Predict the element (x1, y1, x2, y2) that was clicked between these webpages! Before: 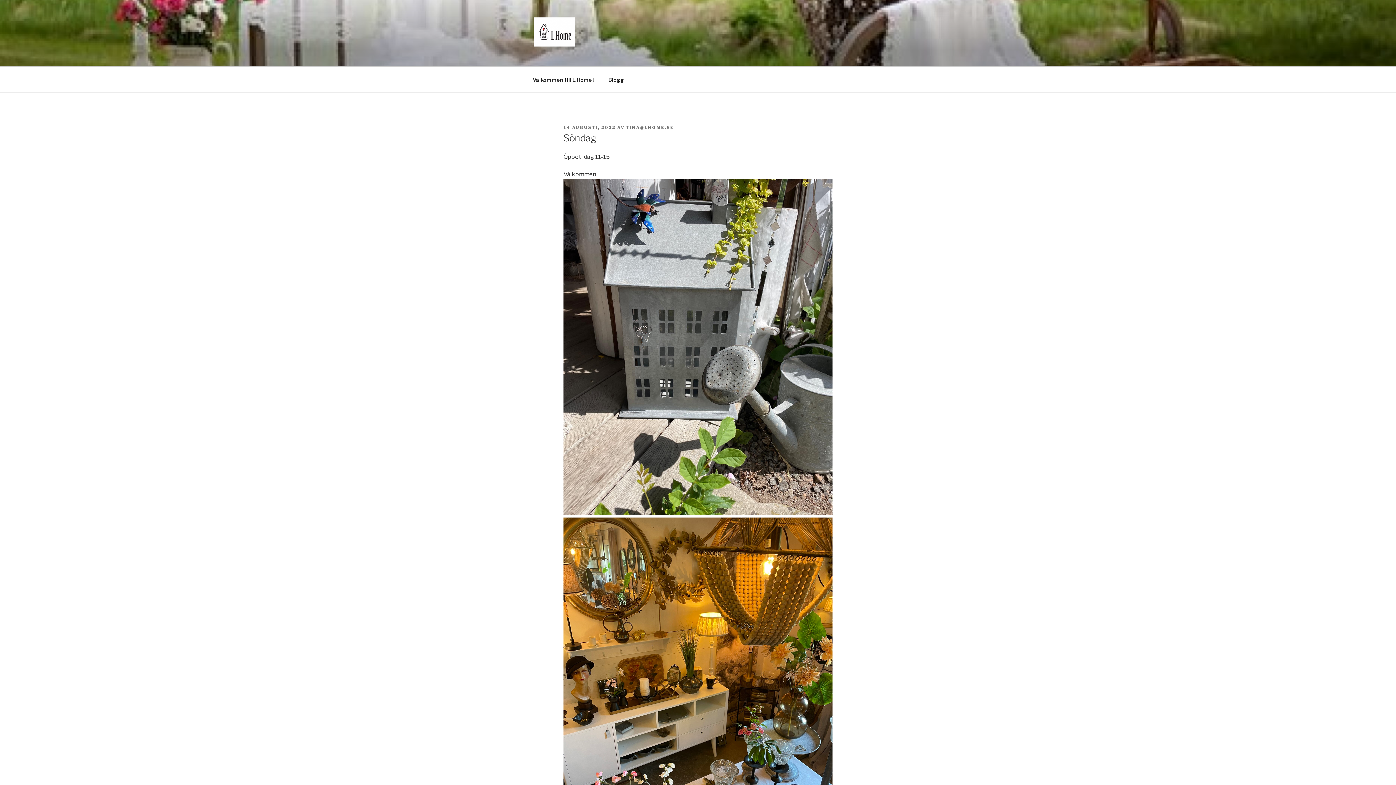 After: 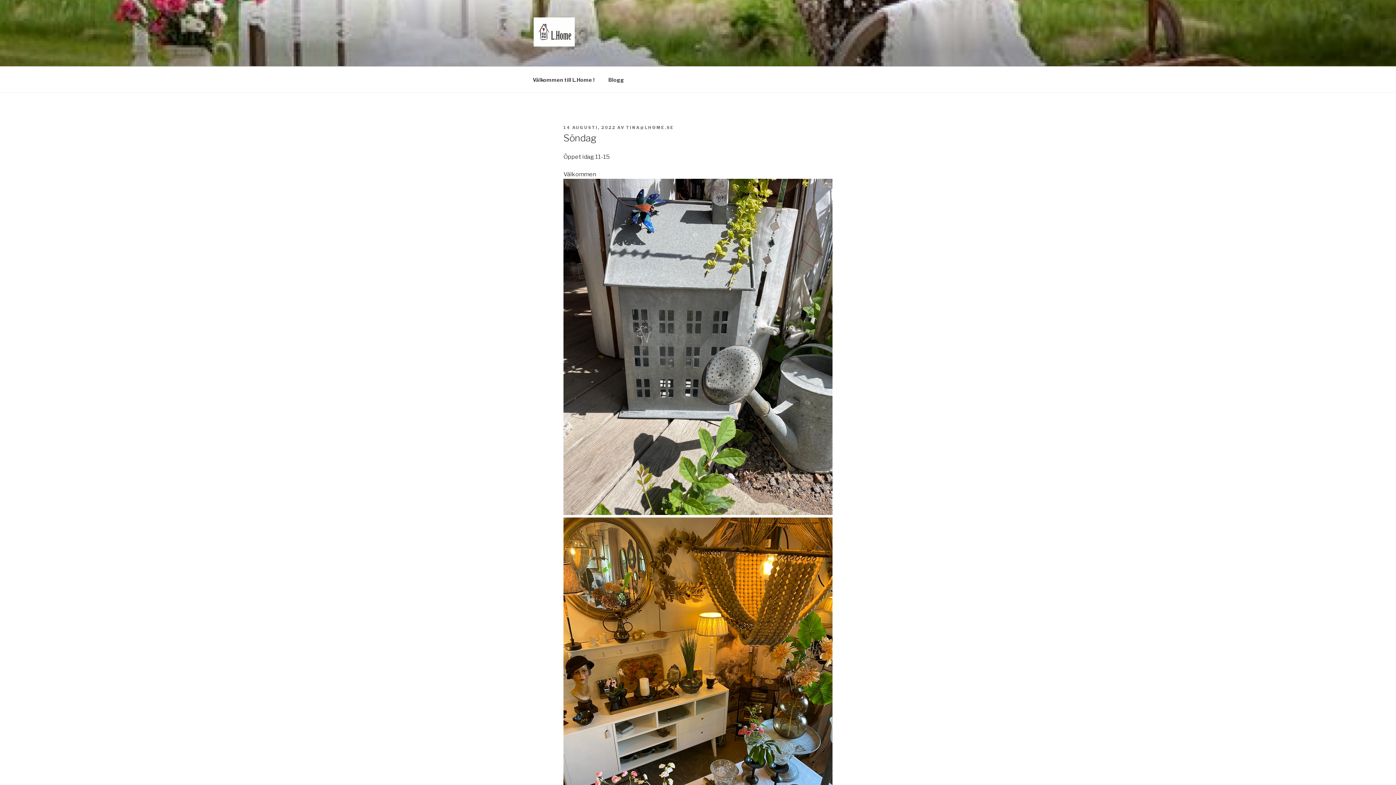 Action: bbox: (563, 125, 616, 130) label: 14 AUGUSTI, 2022